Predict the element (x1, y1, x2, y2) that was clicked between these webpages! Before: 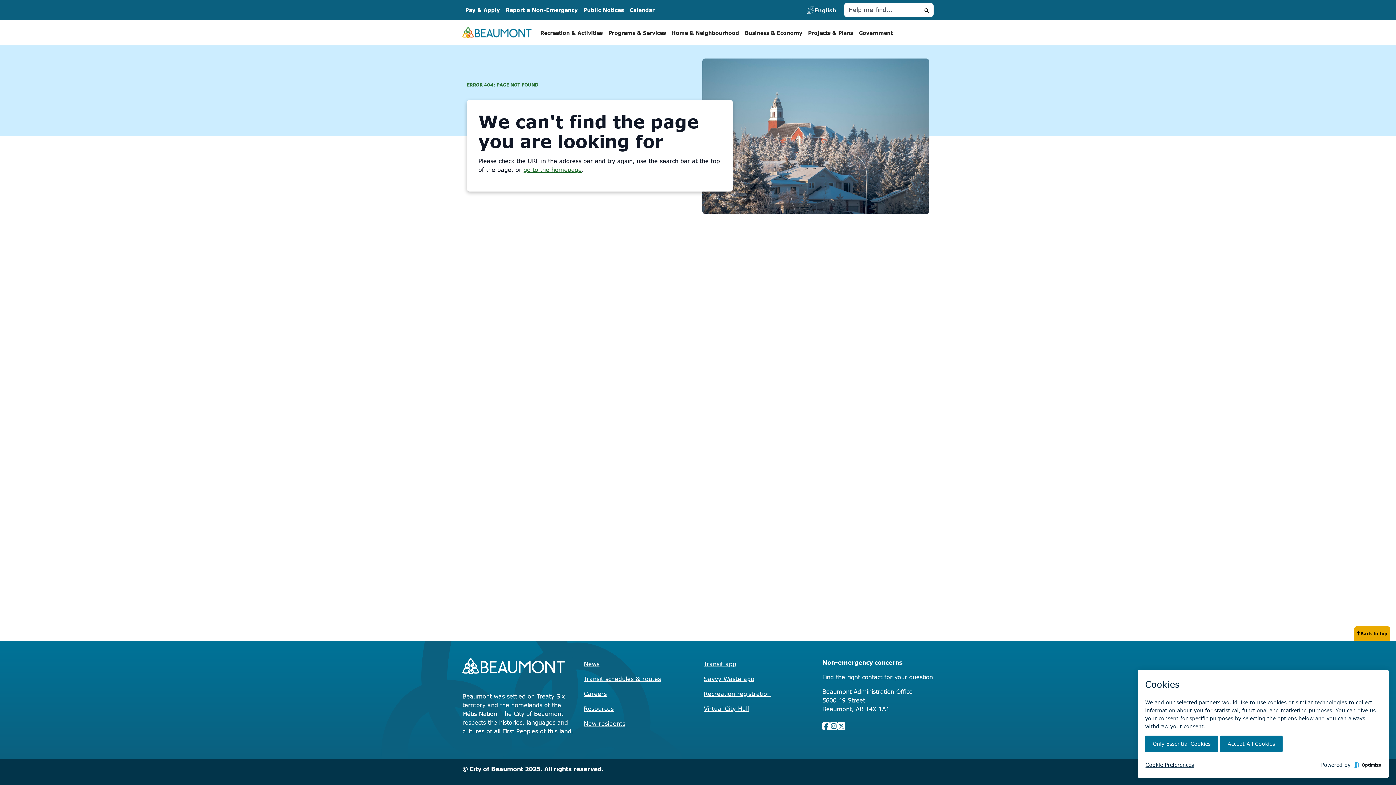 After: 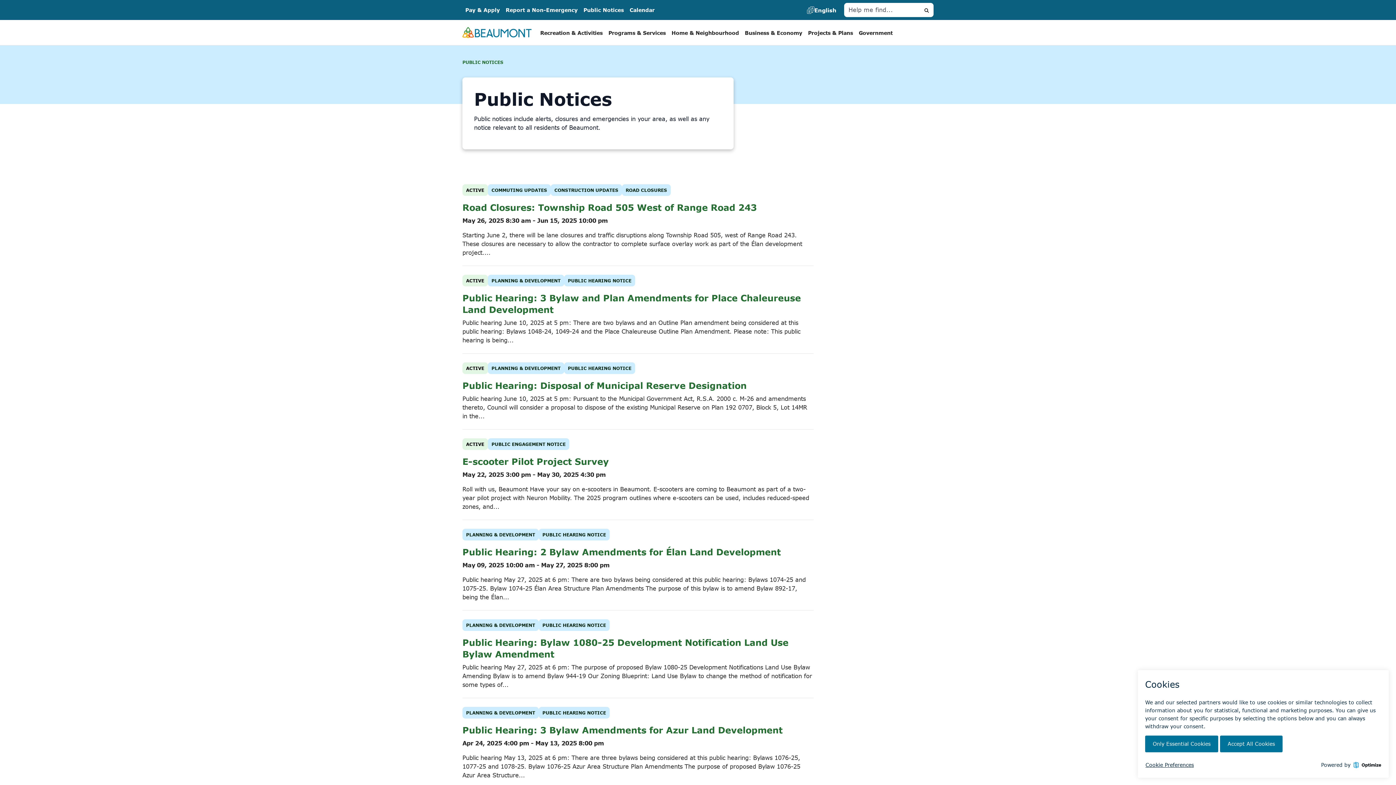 Action: label: Public Notices bbox: (580, 3, 626, 16)